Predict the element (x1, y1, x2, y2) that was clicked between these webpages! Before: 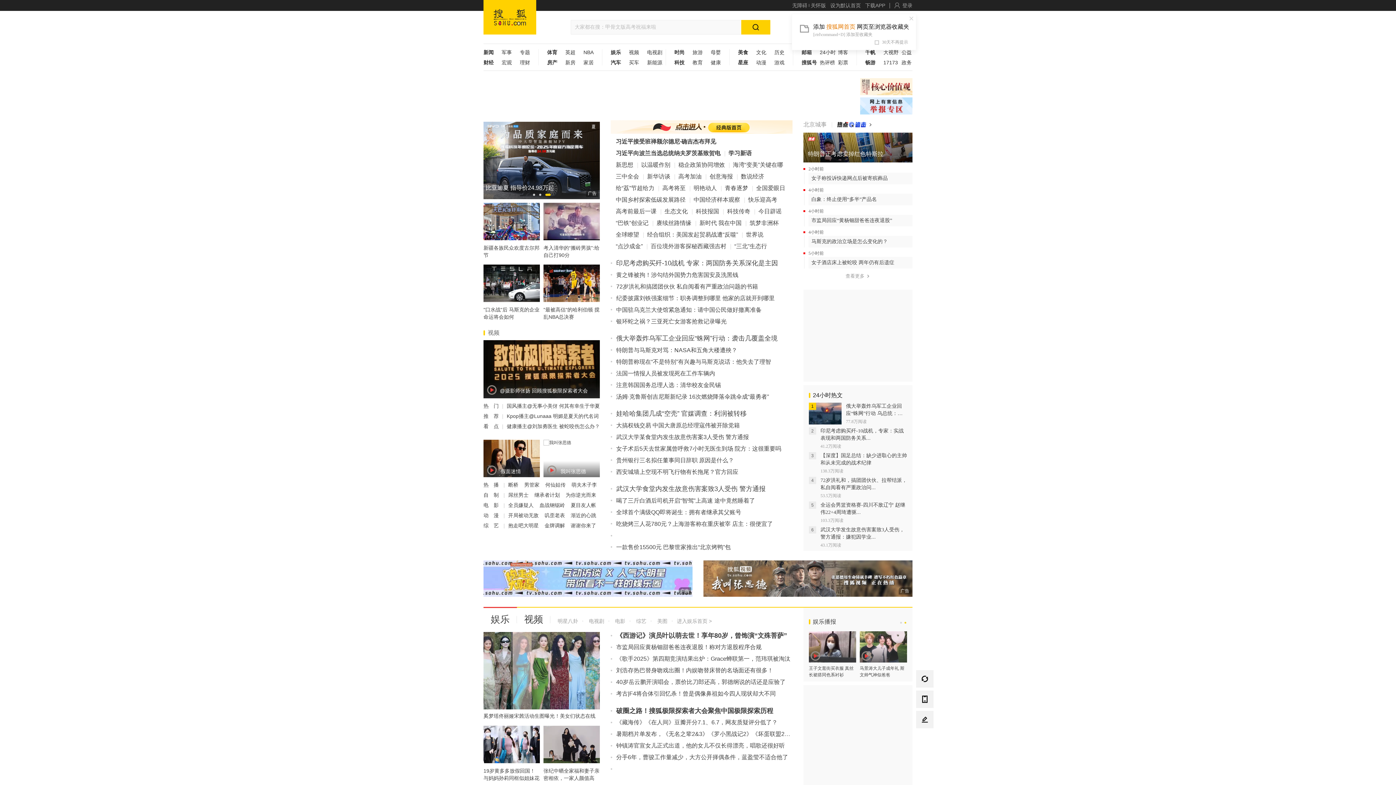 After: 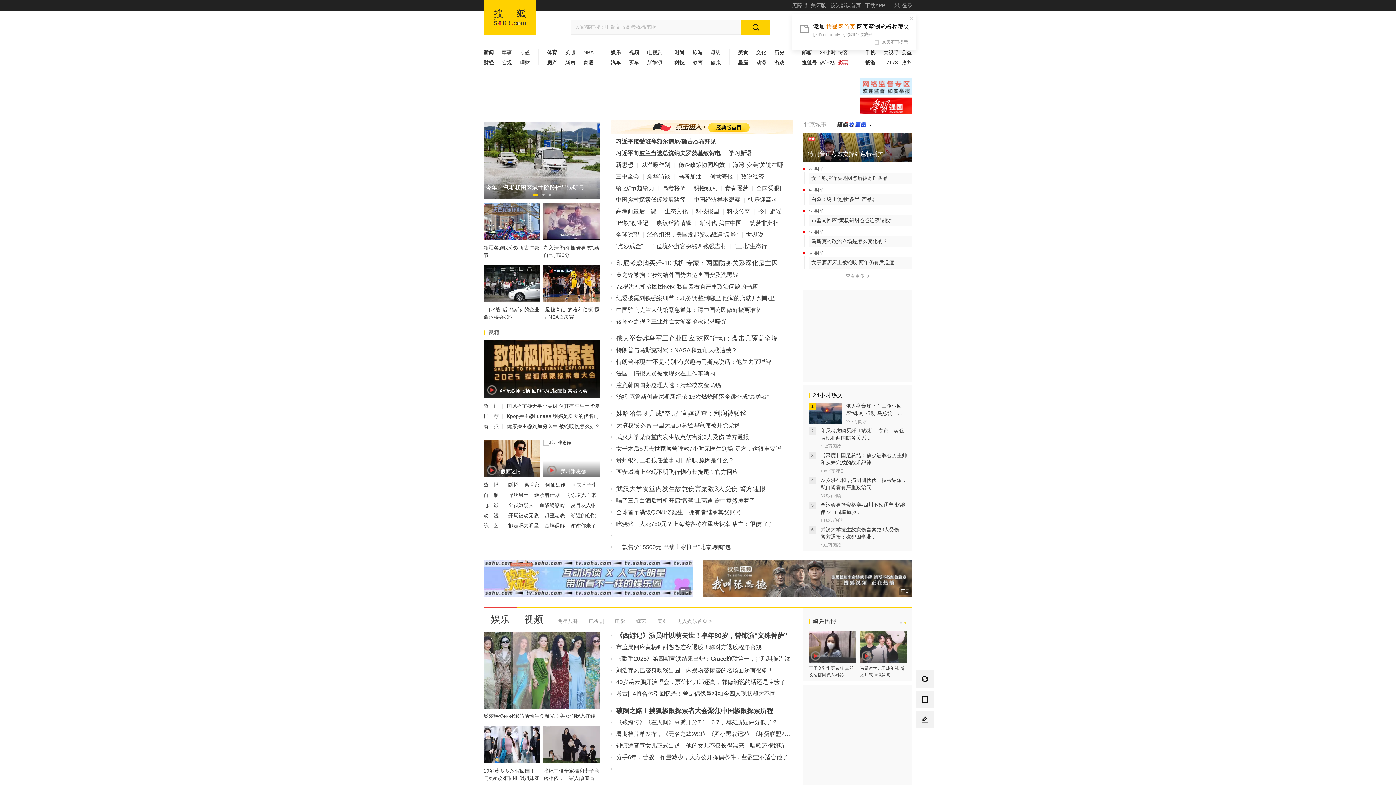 Action: bbox: (838, 59, 856, 69) label: 彩票